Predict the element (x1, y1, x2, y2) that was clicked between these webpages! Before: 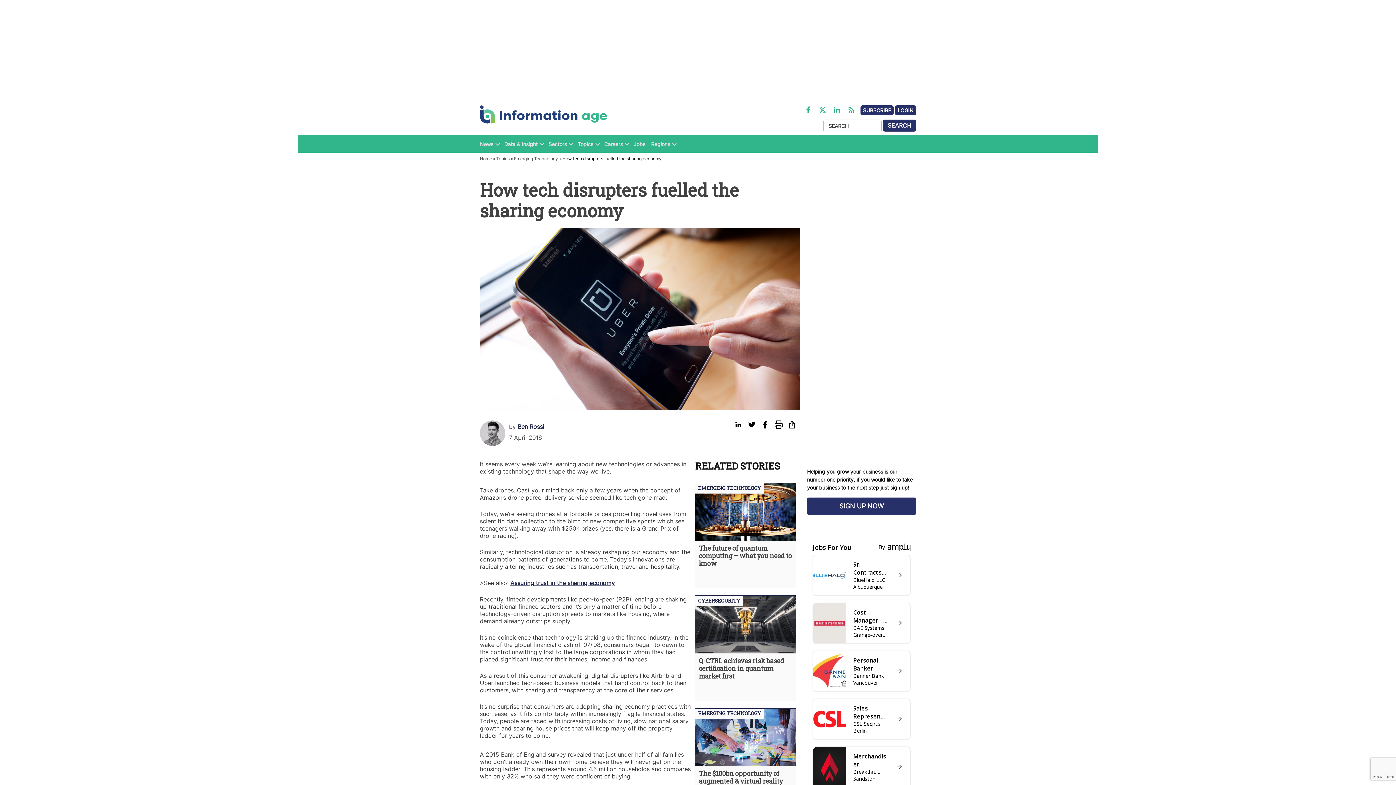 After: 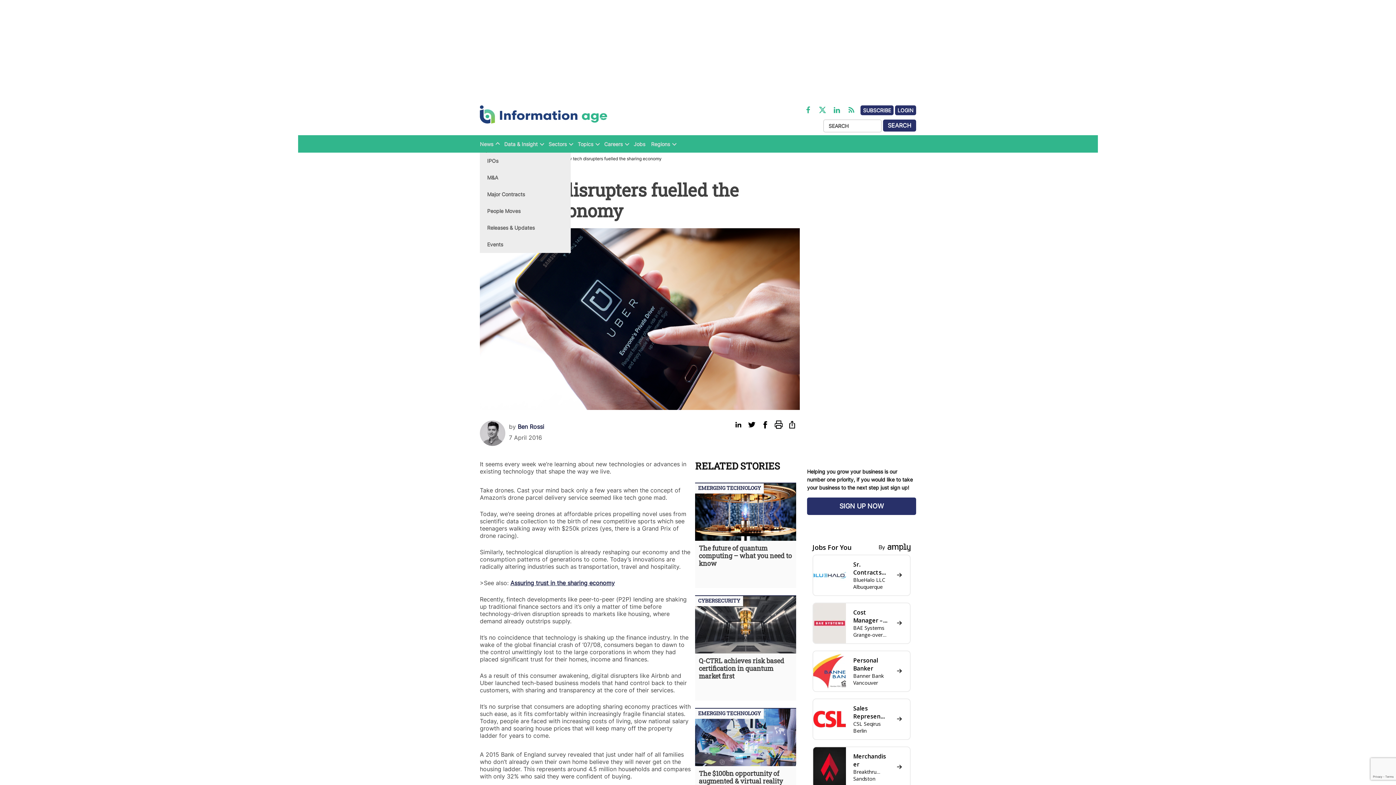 Action: bbox: (493, 140, 502, 147)